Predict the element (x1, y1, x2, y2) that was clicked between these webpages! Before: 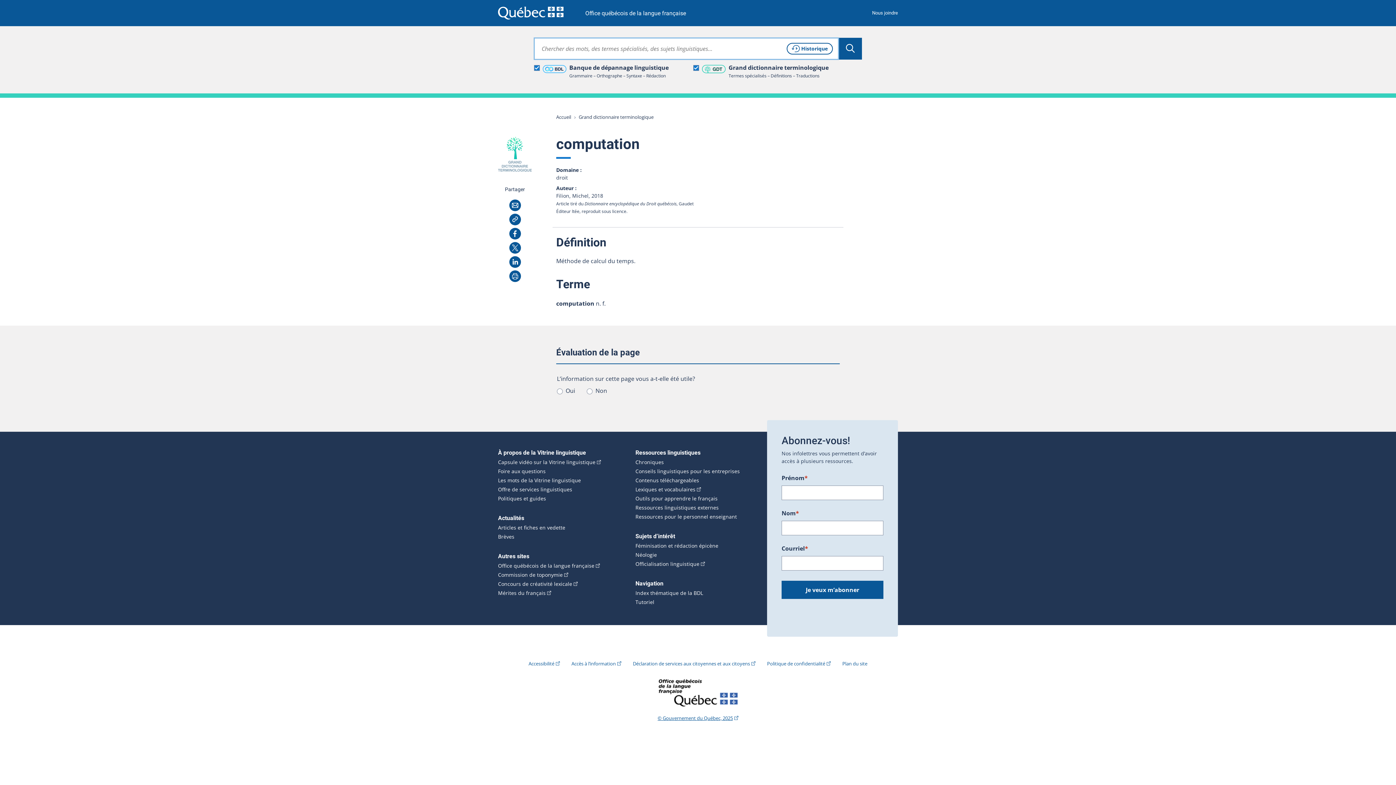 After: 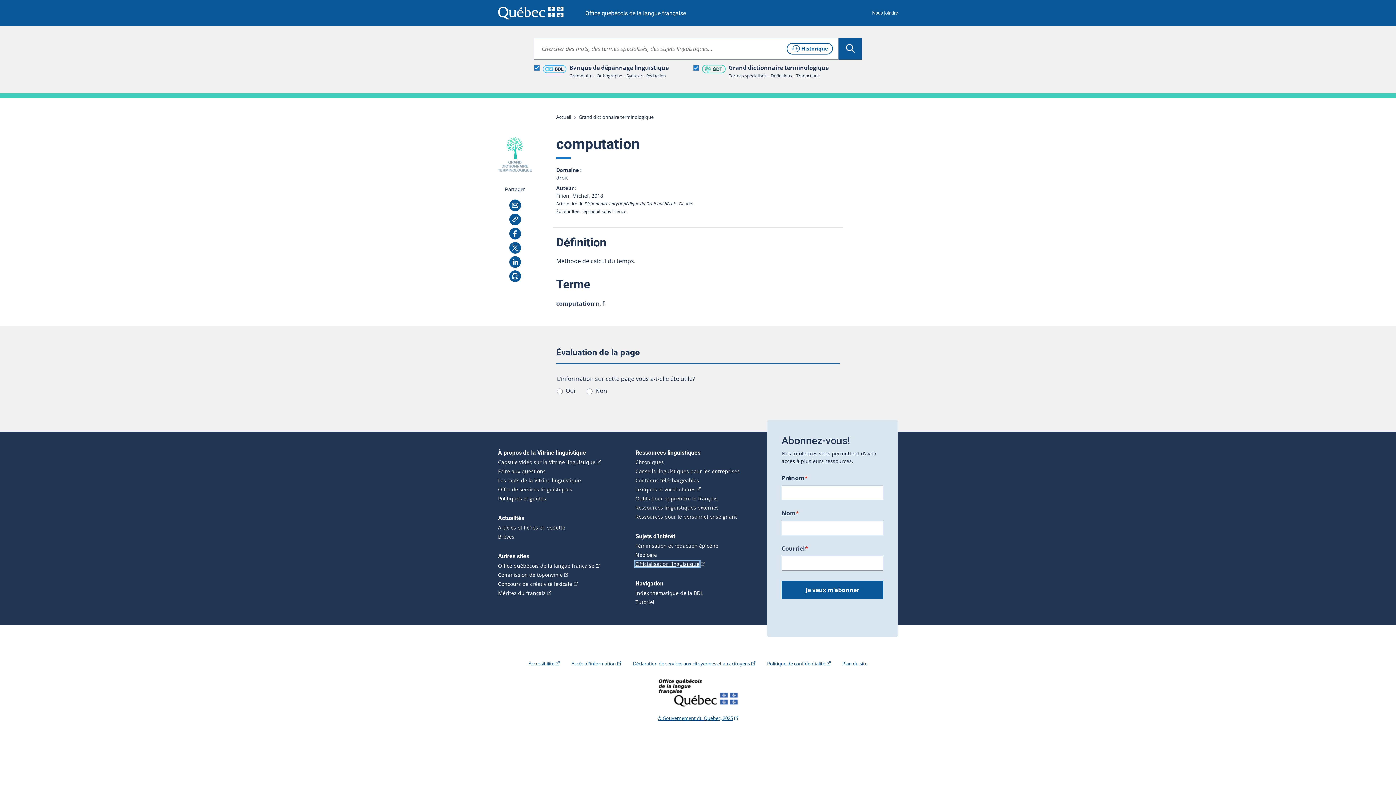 Action: bbox: (635, 561, 699, 567) label: Officialisation linguistique
(Cet hyperlien externe s'ouvrira dans une nouvelle fenêtre.)